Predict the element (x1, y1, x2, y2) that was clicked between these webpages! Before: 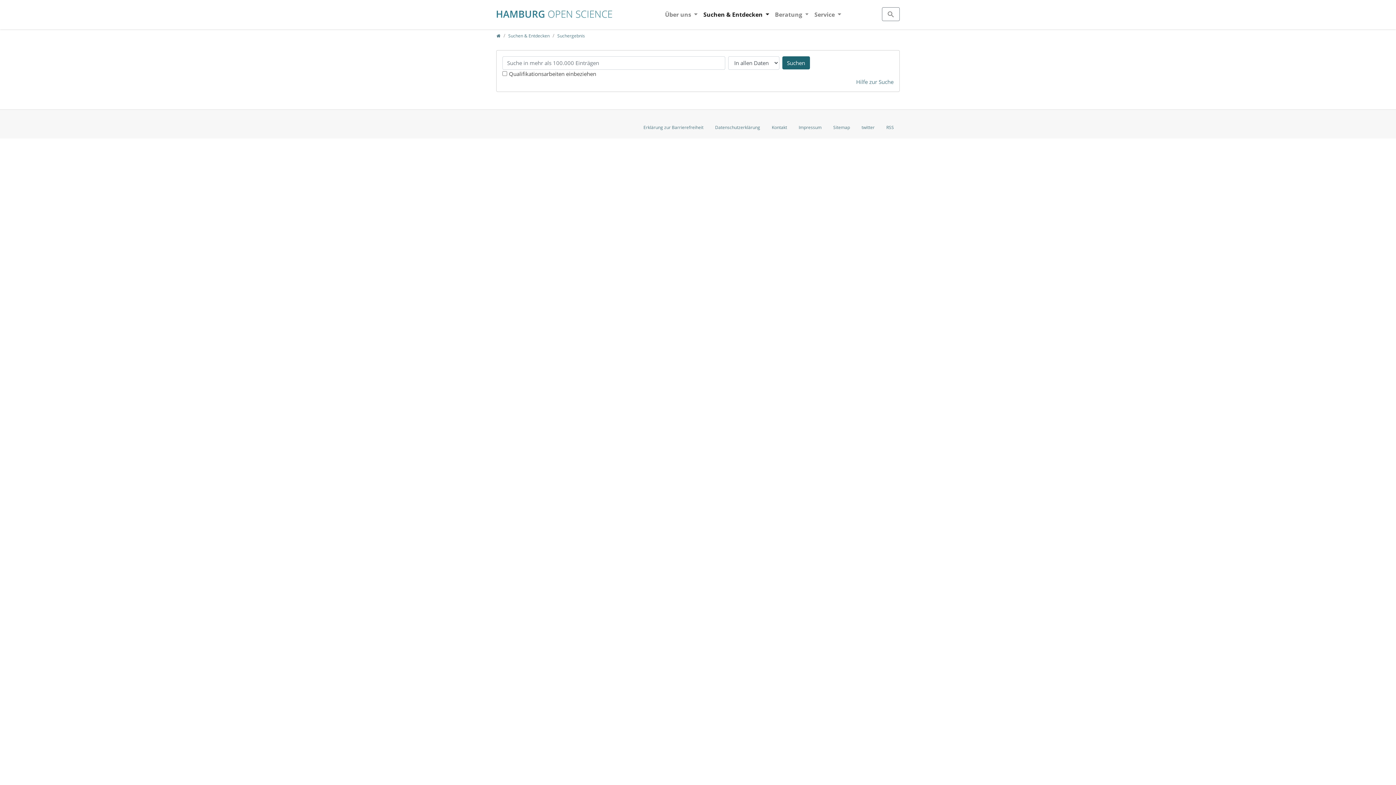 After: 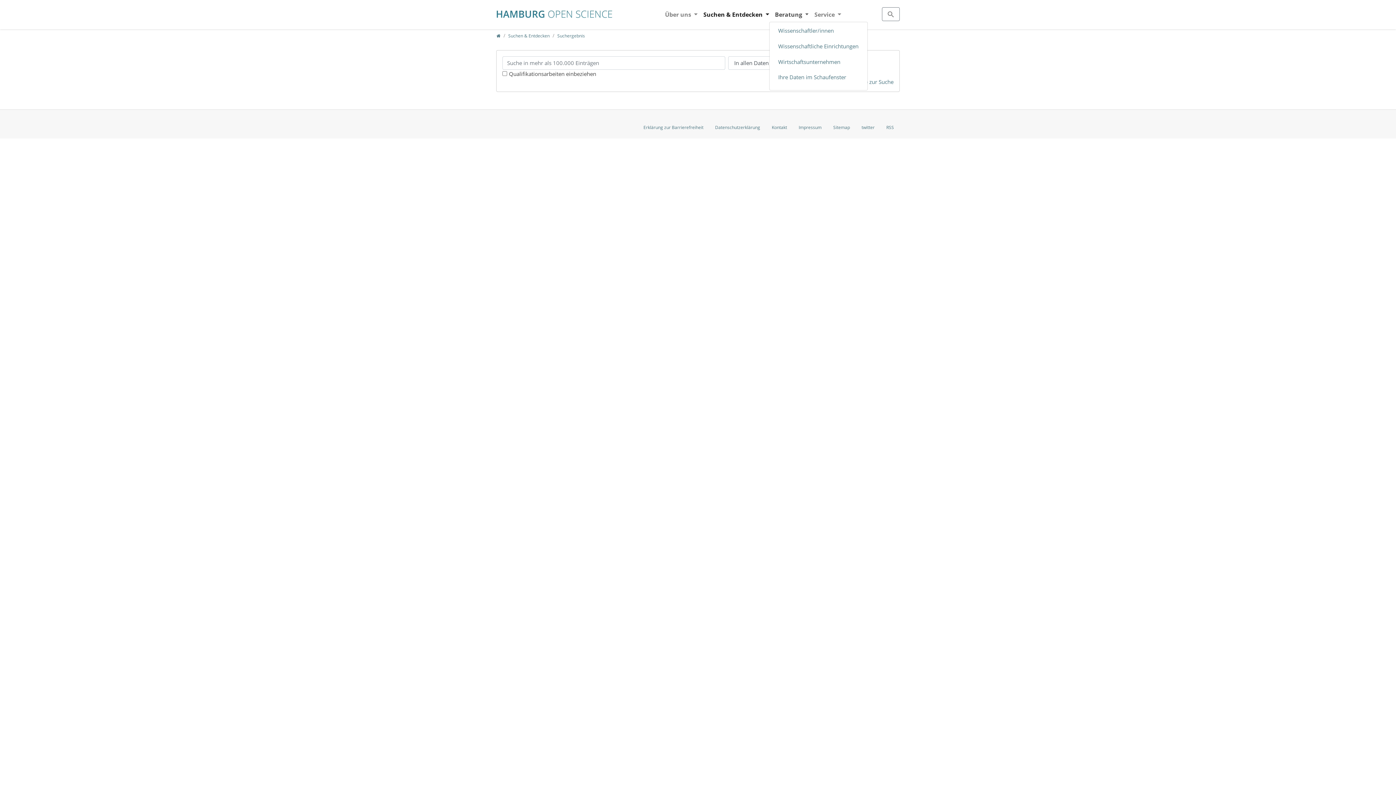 Action: label: Beratung  bbox: (772, 7, 811, 21)